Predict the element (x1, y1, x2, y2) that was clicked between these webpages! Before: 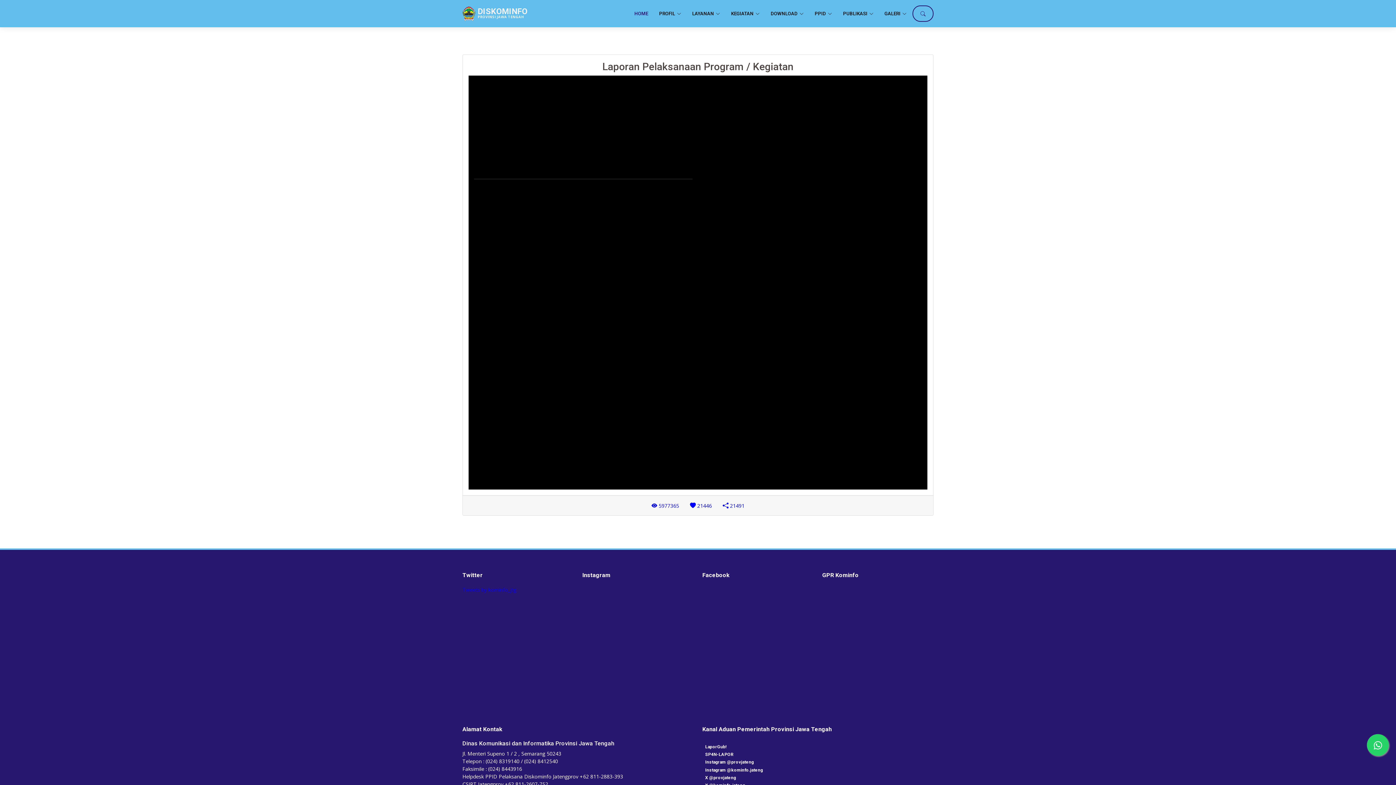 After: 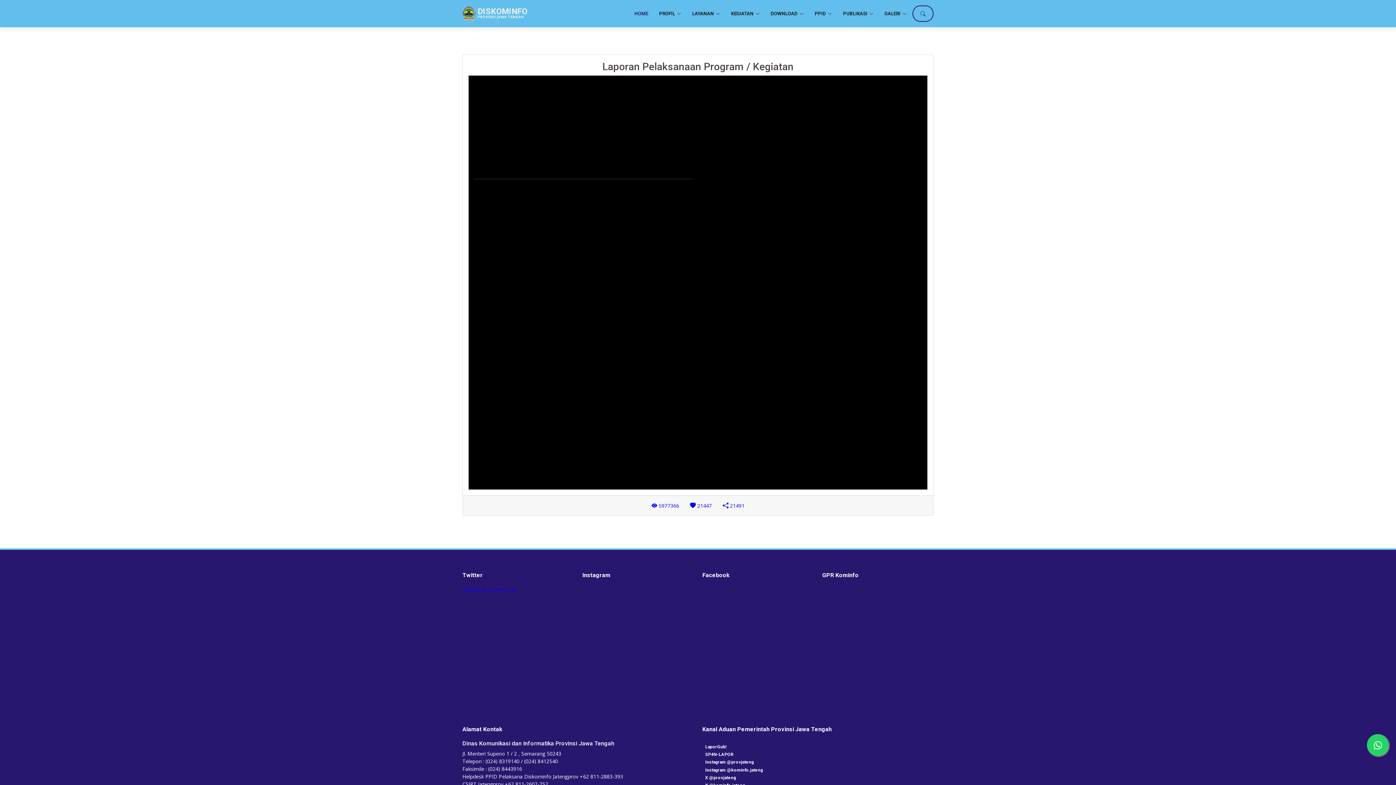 Action: bbox: (685, 498, 716, 512) label:  21446